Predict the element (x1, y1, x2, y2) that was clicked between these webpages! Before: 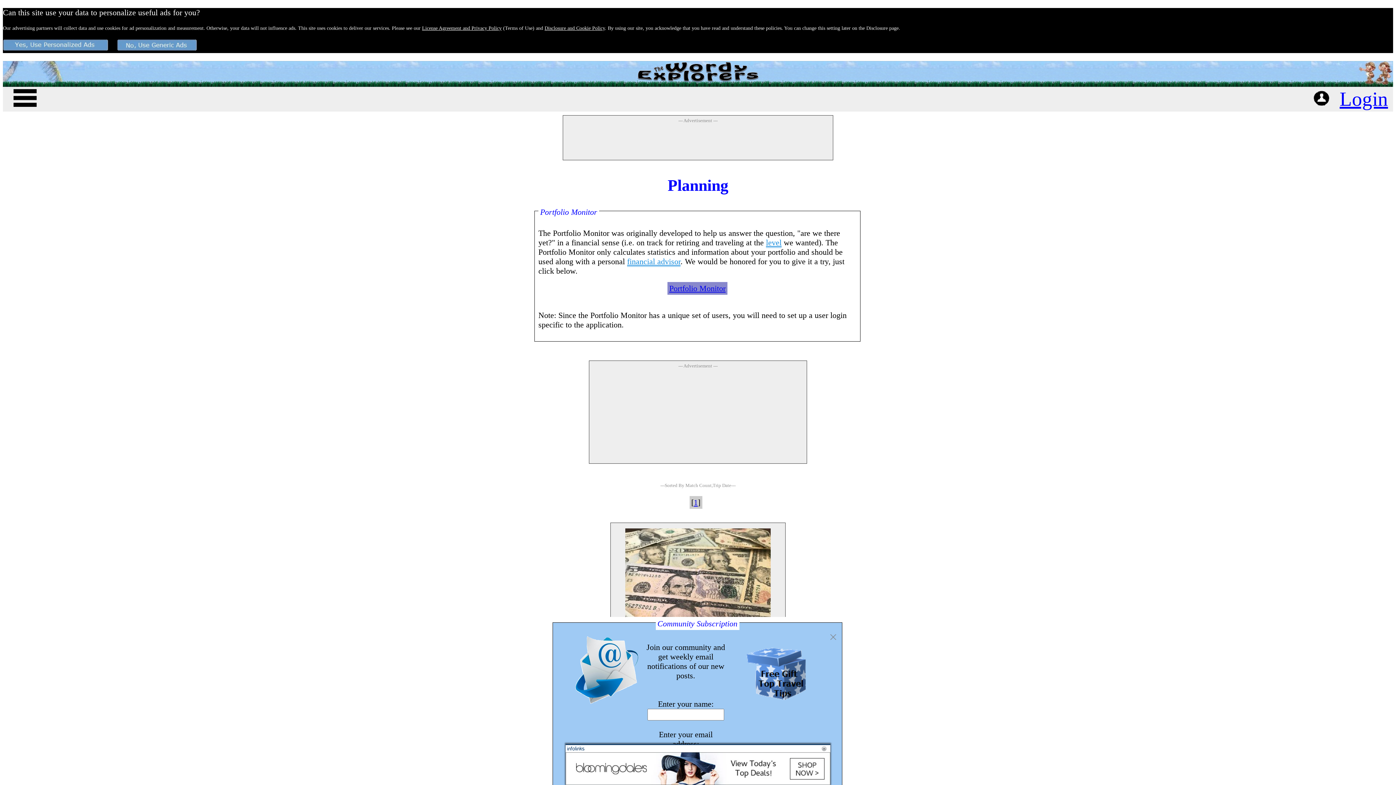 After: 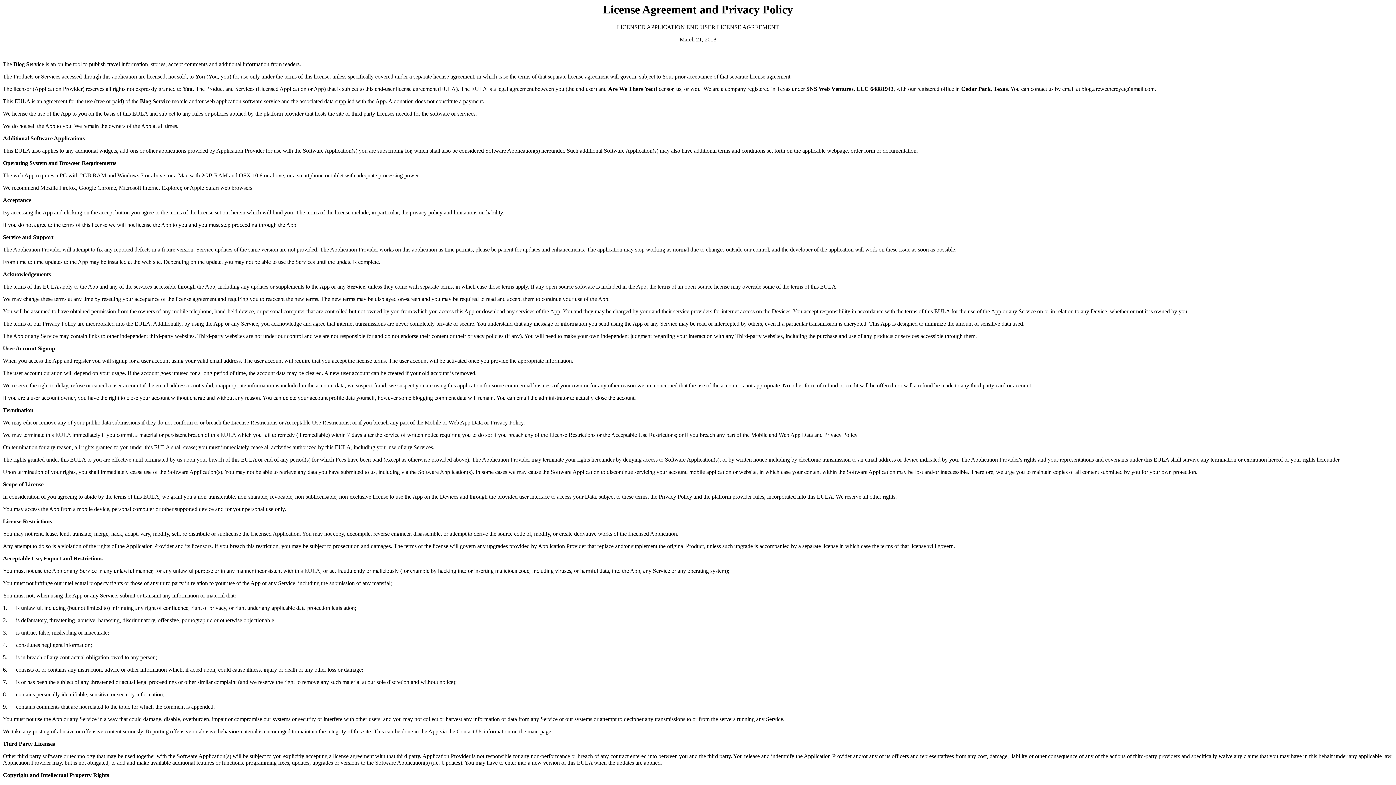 Action: label: License Agreement and Privacy Policy bbox: (422, 25, 501, 30)